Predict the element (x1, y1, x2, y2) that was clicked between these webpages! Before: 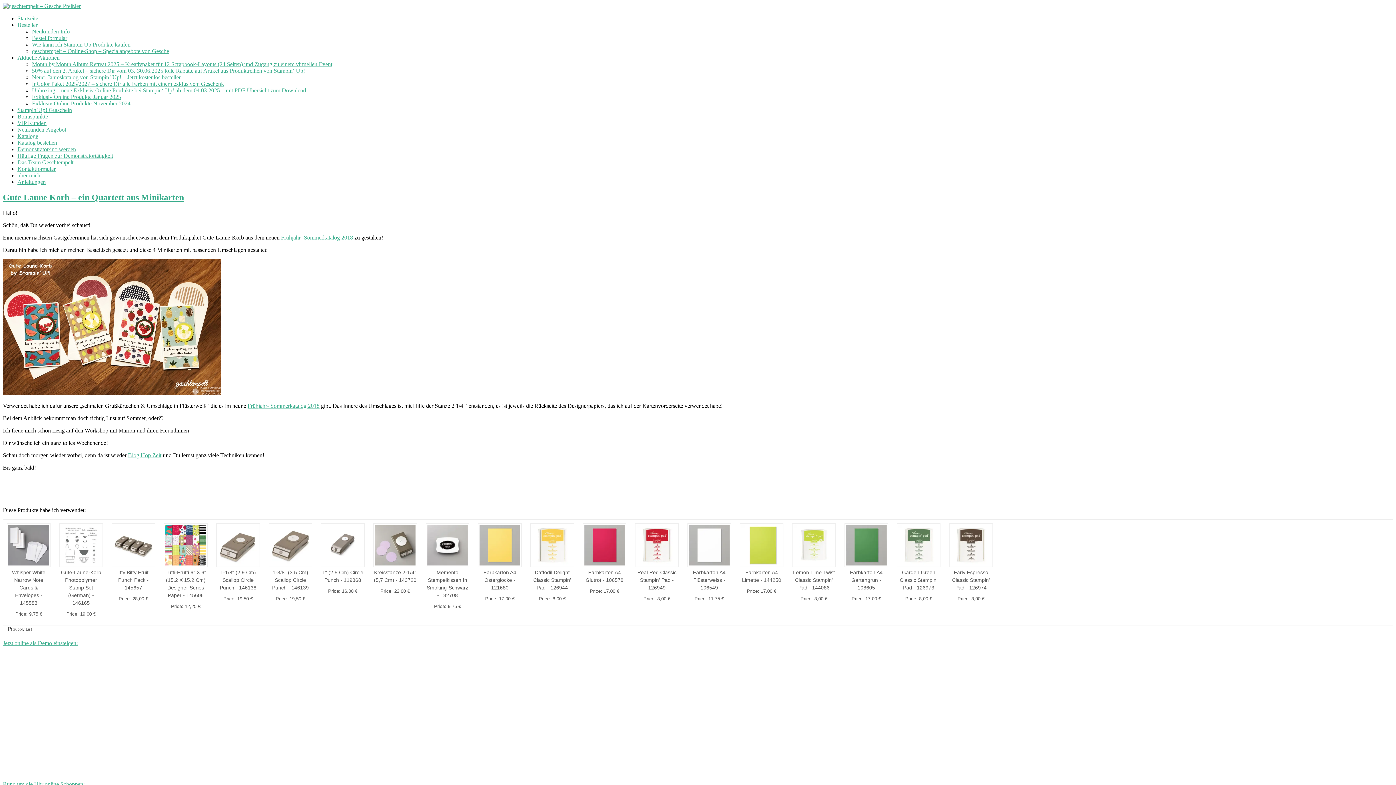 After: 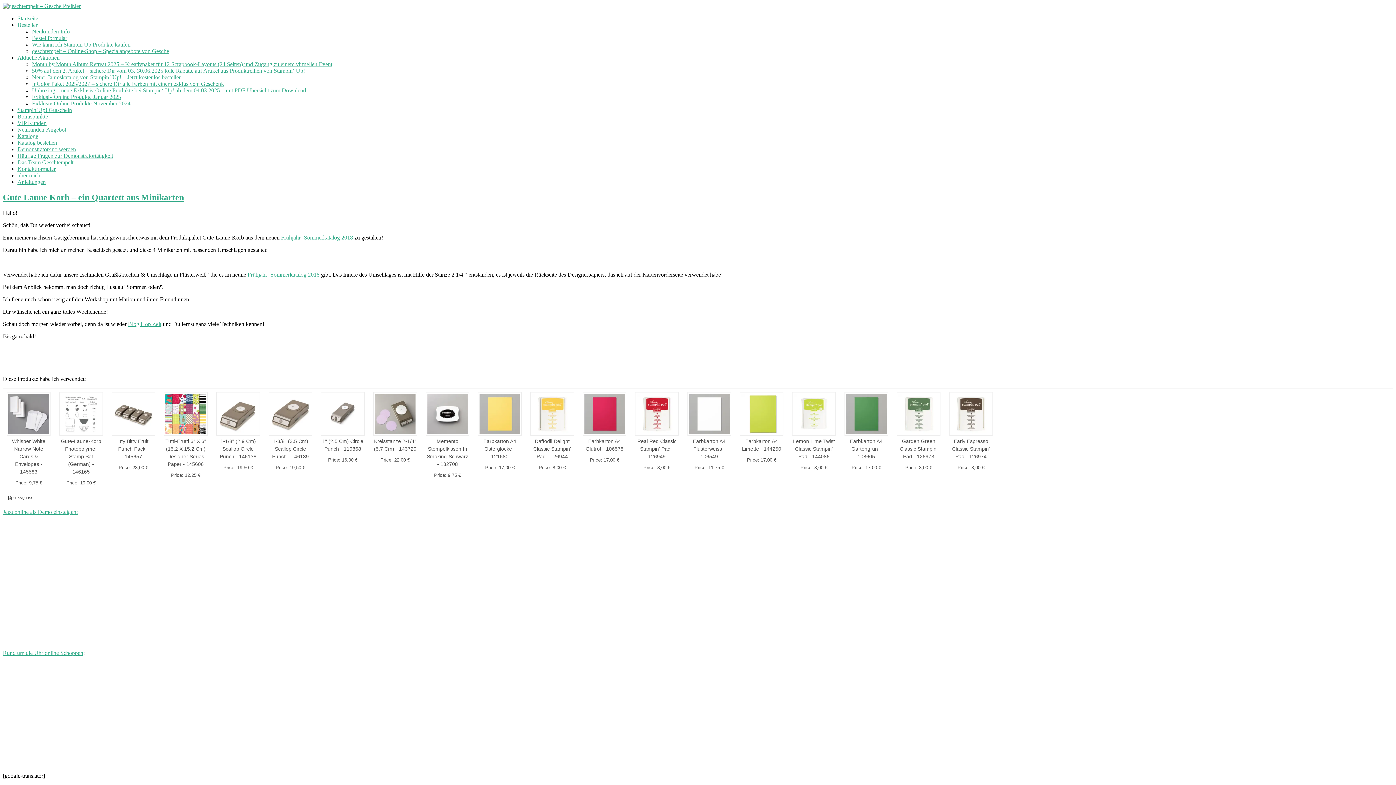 Action: label: Gute Laune Korb – ein Quartett aus Minikarten bbox: (2, 192, 184, 202)